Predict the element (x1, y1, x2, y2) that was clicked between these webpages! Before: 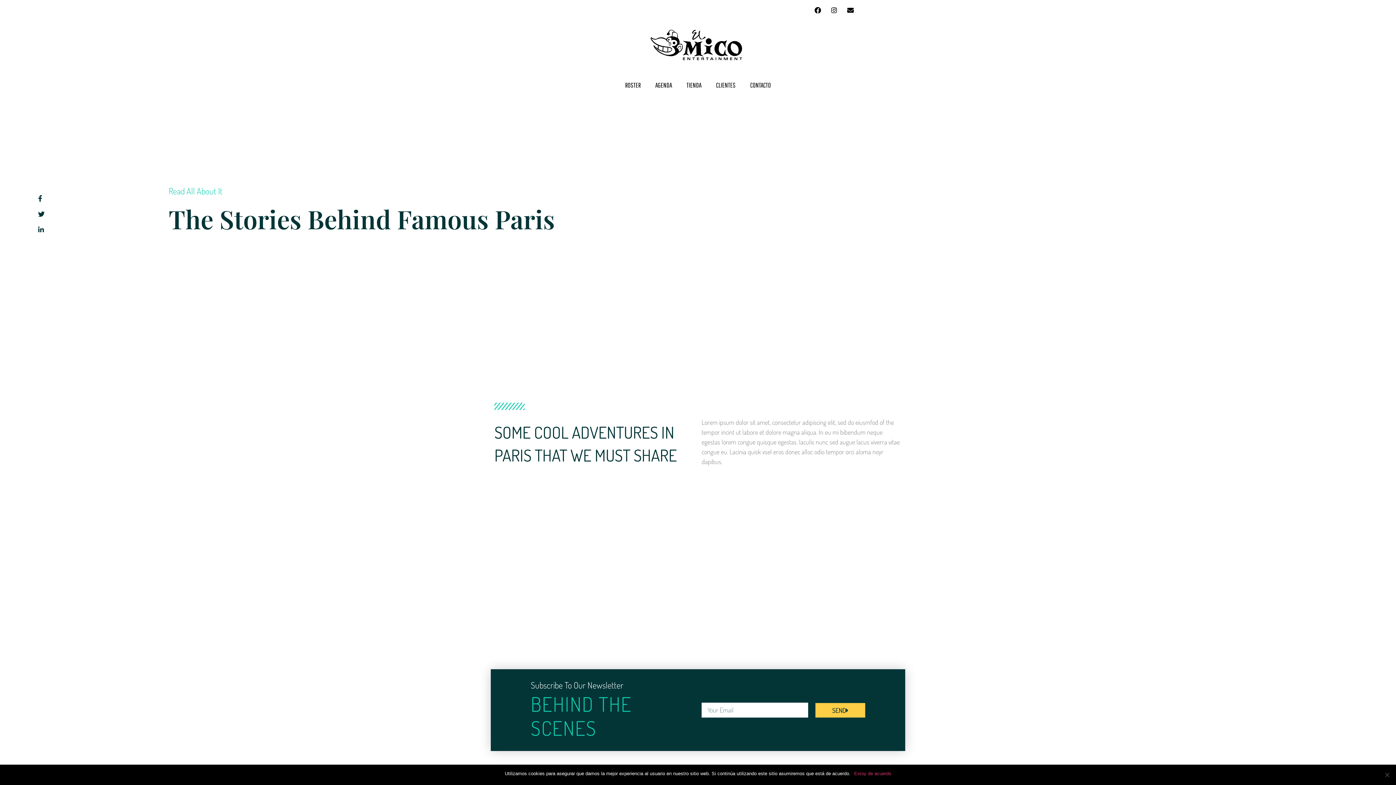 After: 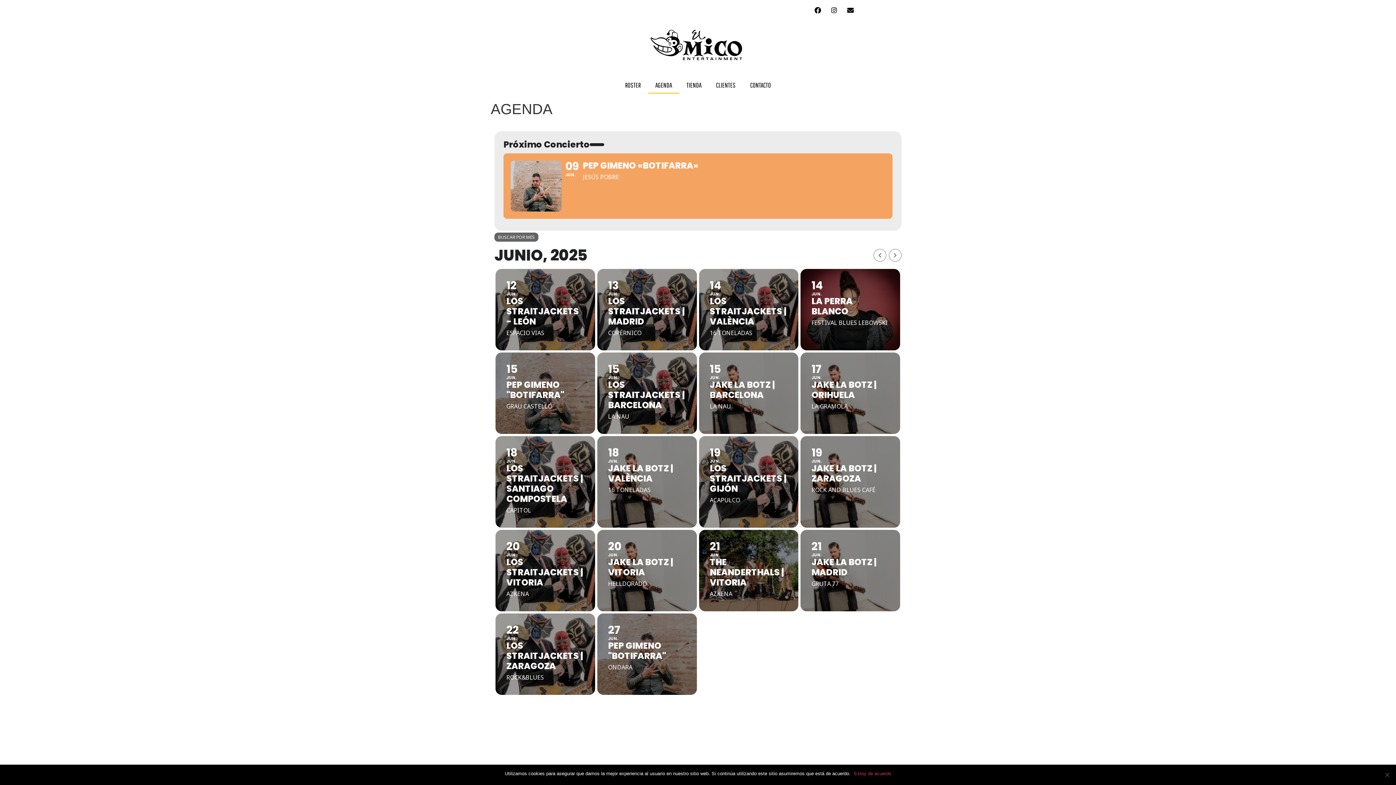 Action: label: AGENDA bbox: (648, 76, 679, 93)